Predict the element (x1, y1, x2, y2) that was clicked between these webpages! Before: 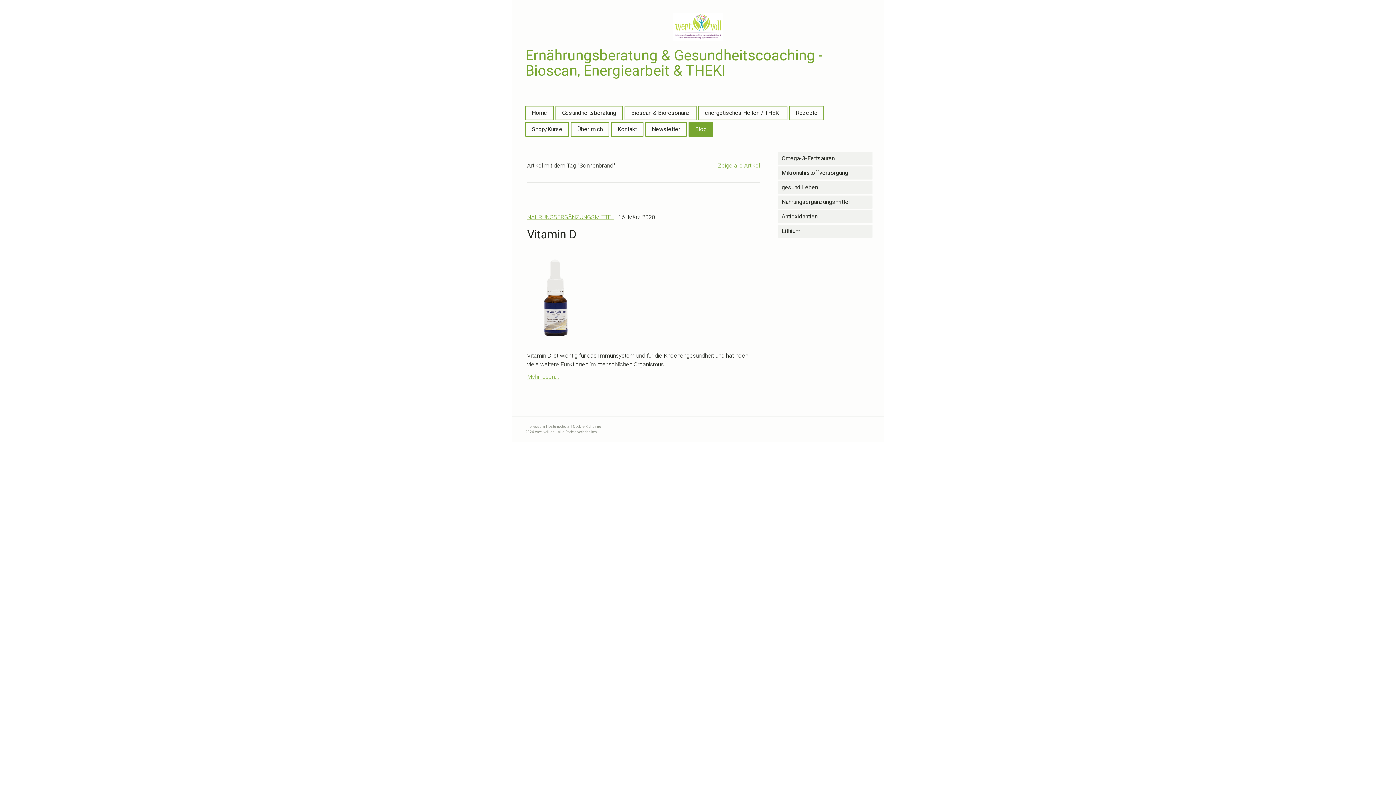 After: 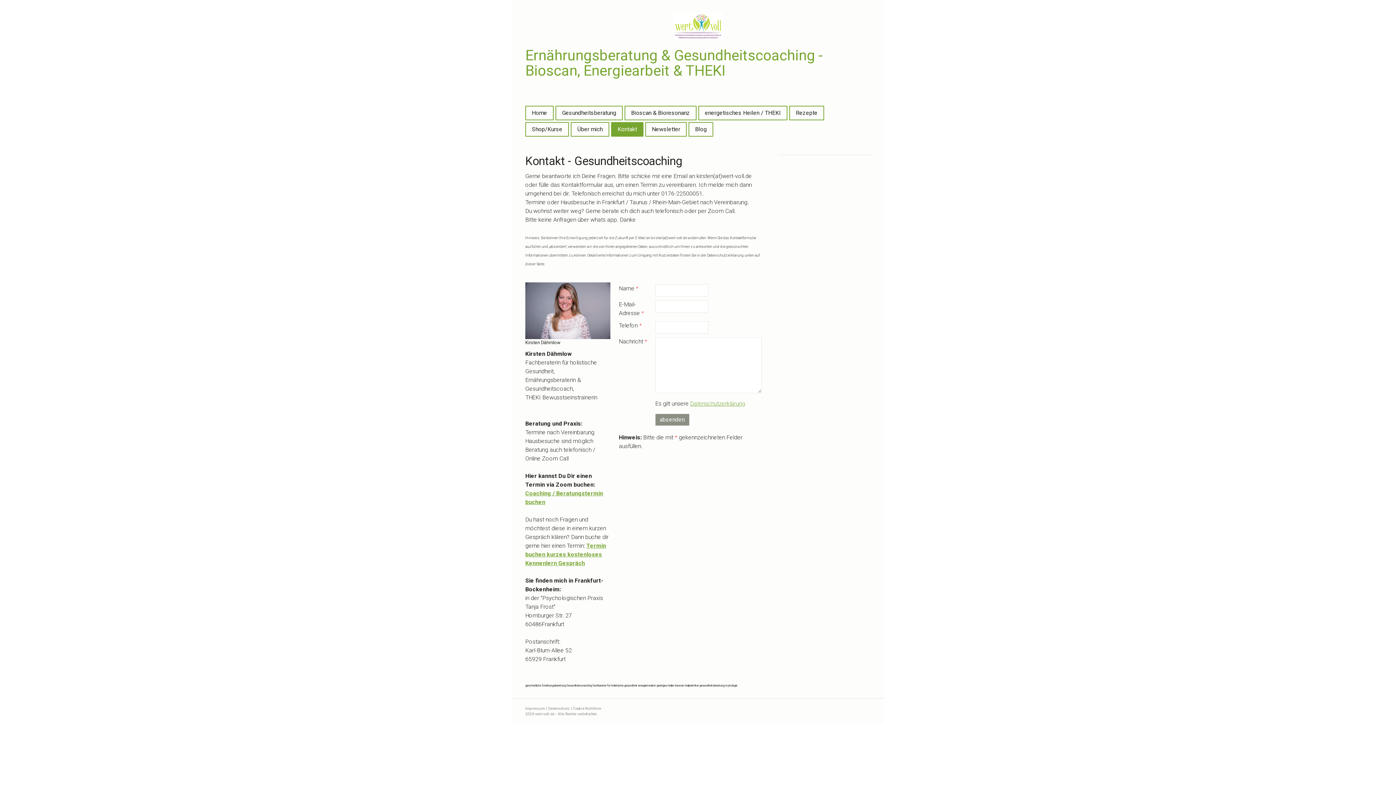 Action: label: Kontakt bbox: (612, 122, 642, 136)